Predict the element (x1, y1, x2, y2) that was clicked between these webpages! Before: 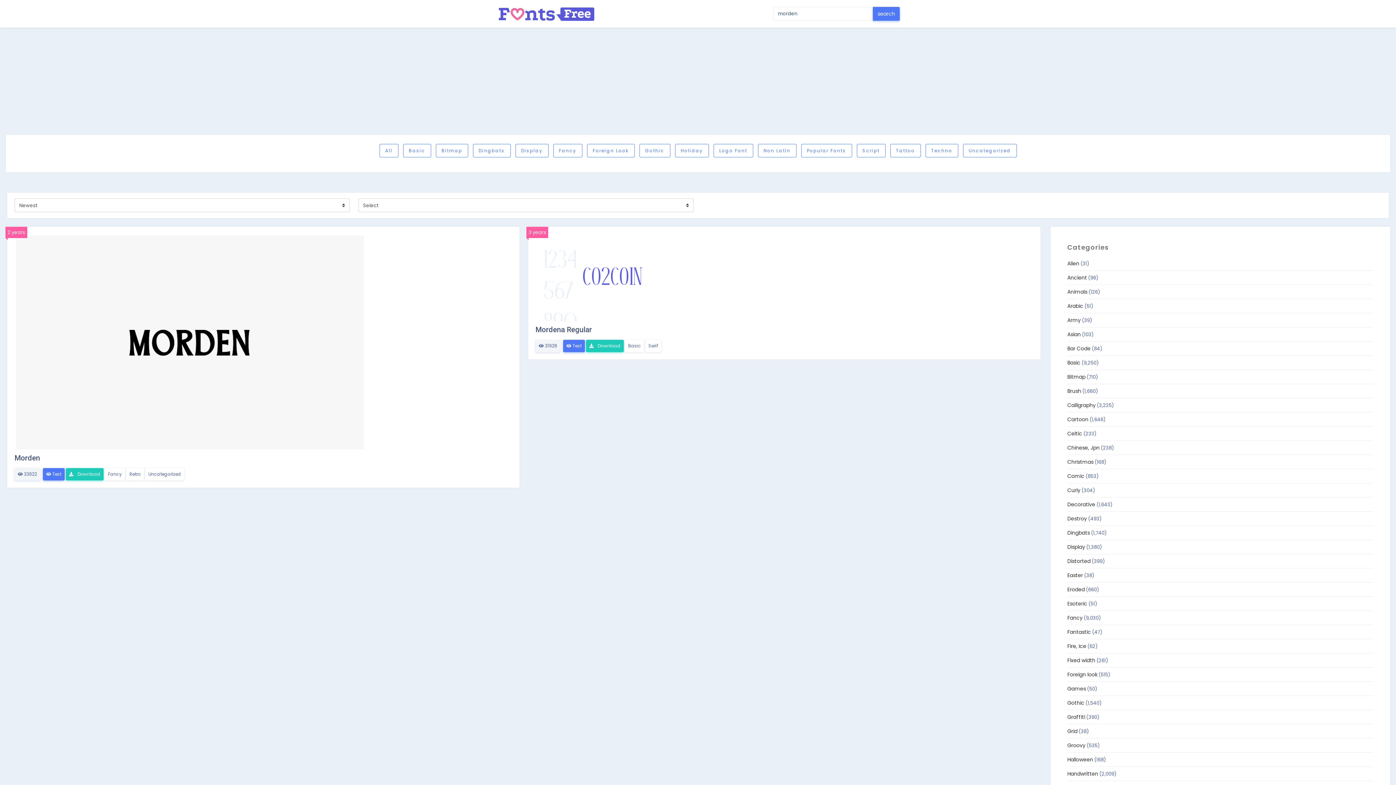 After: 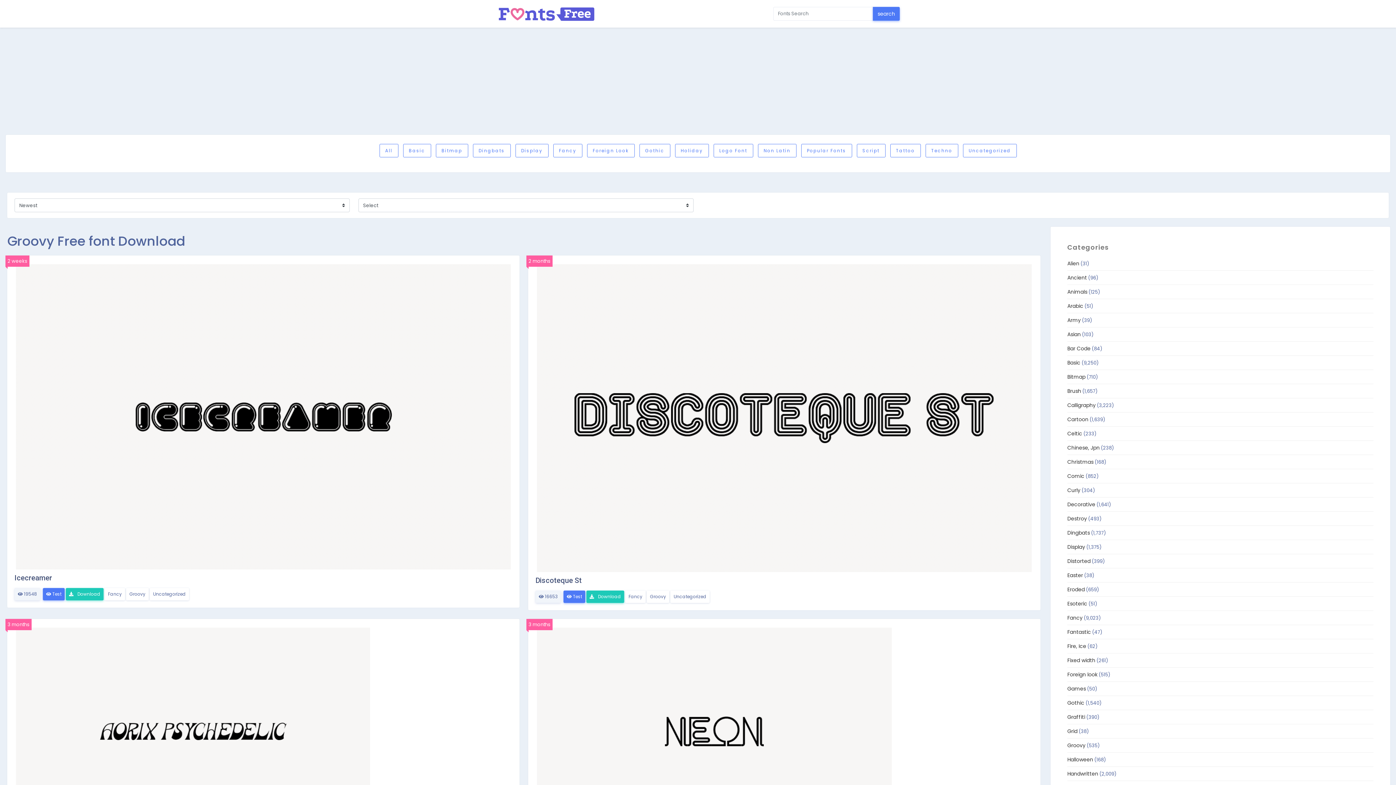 Action: label: Groovy bbox: (1067, 742, 1085, 749)